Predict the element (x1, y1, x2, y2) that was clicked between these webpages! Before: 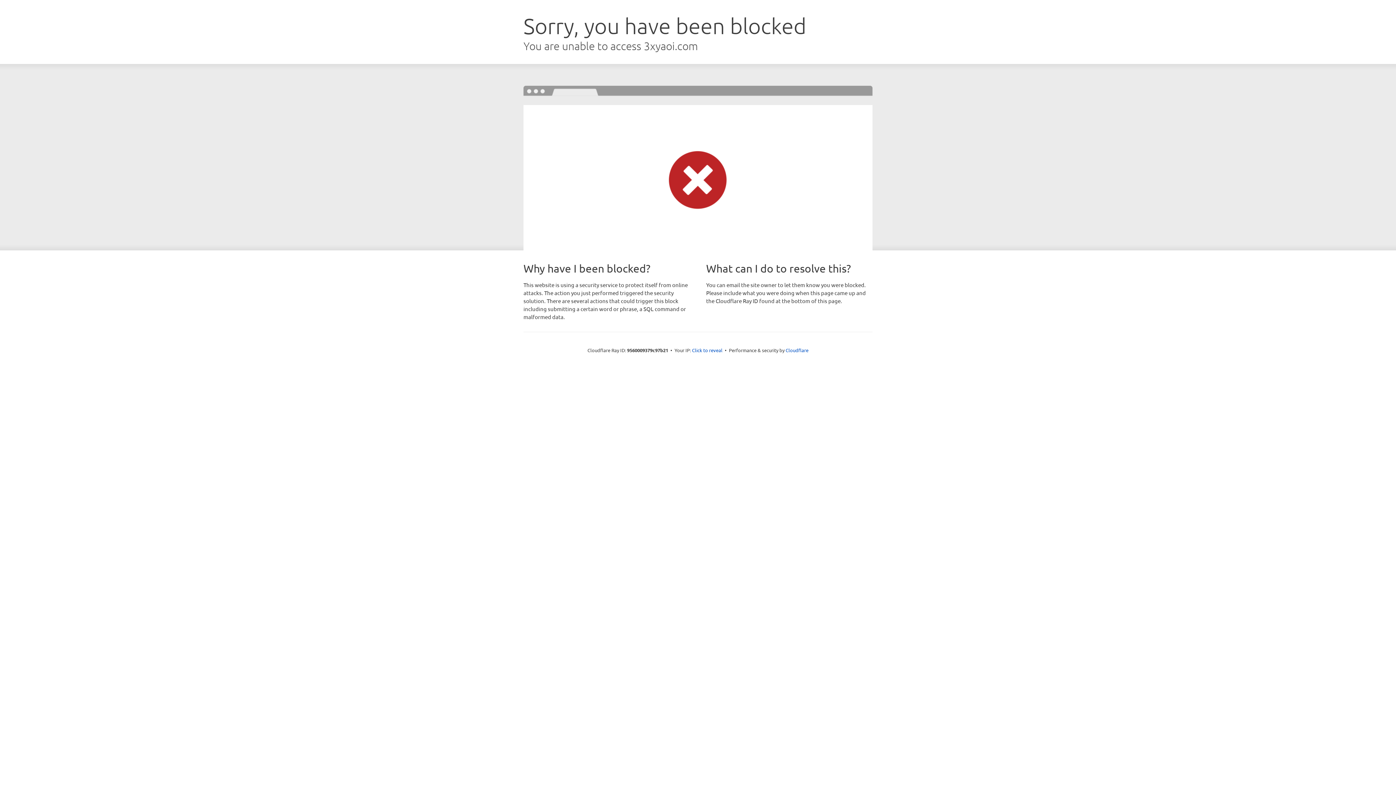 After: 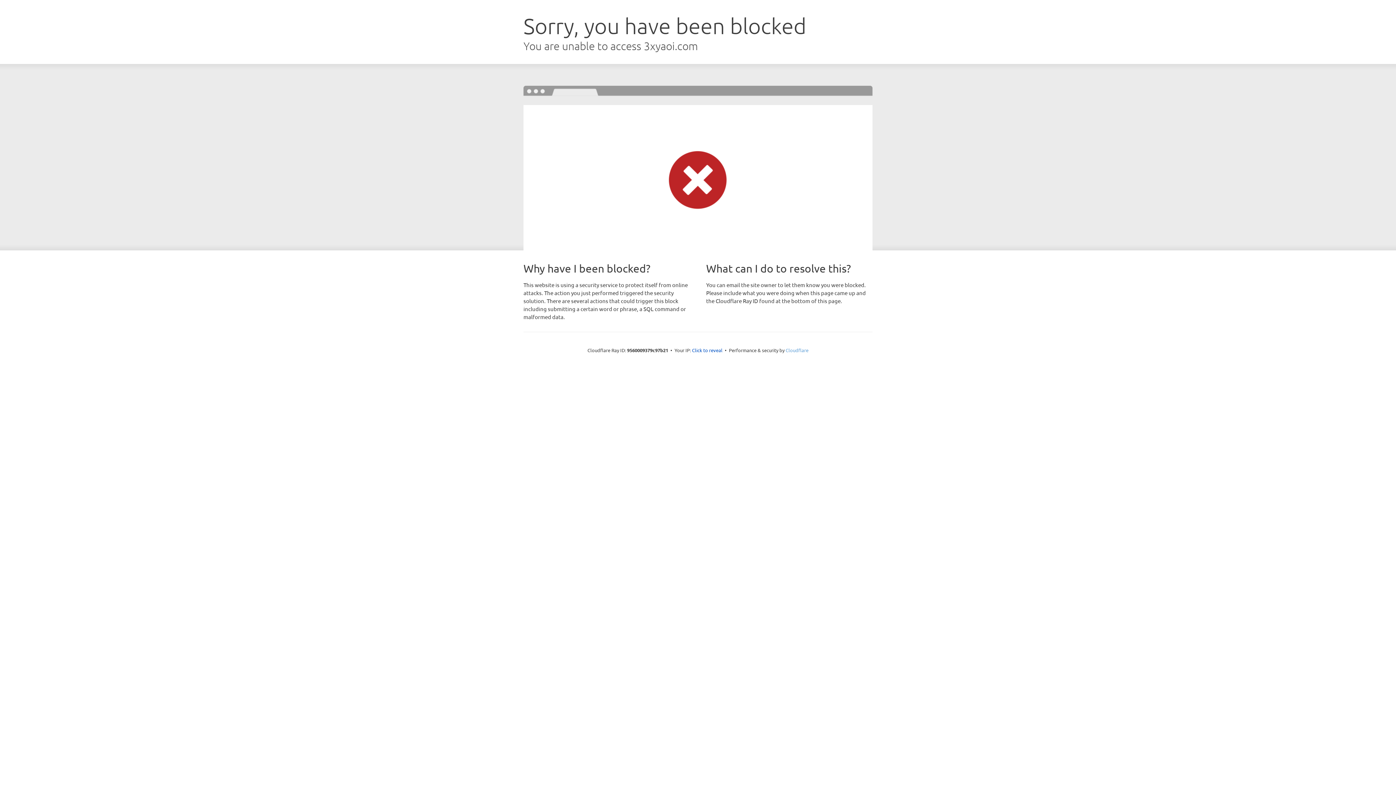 Action: label: Cloudflare bbox: (785, 347, 808, 353)